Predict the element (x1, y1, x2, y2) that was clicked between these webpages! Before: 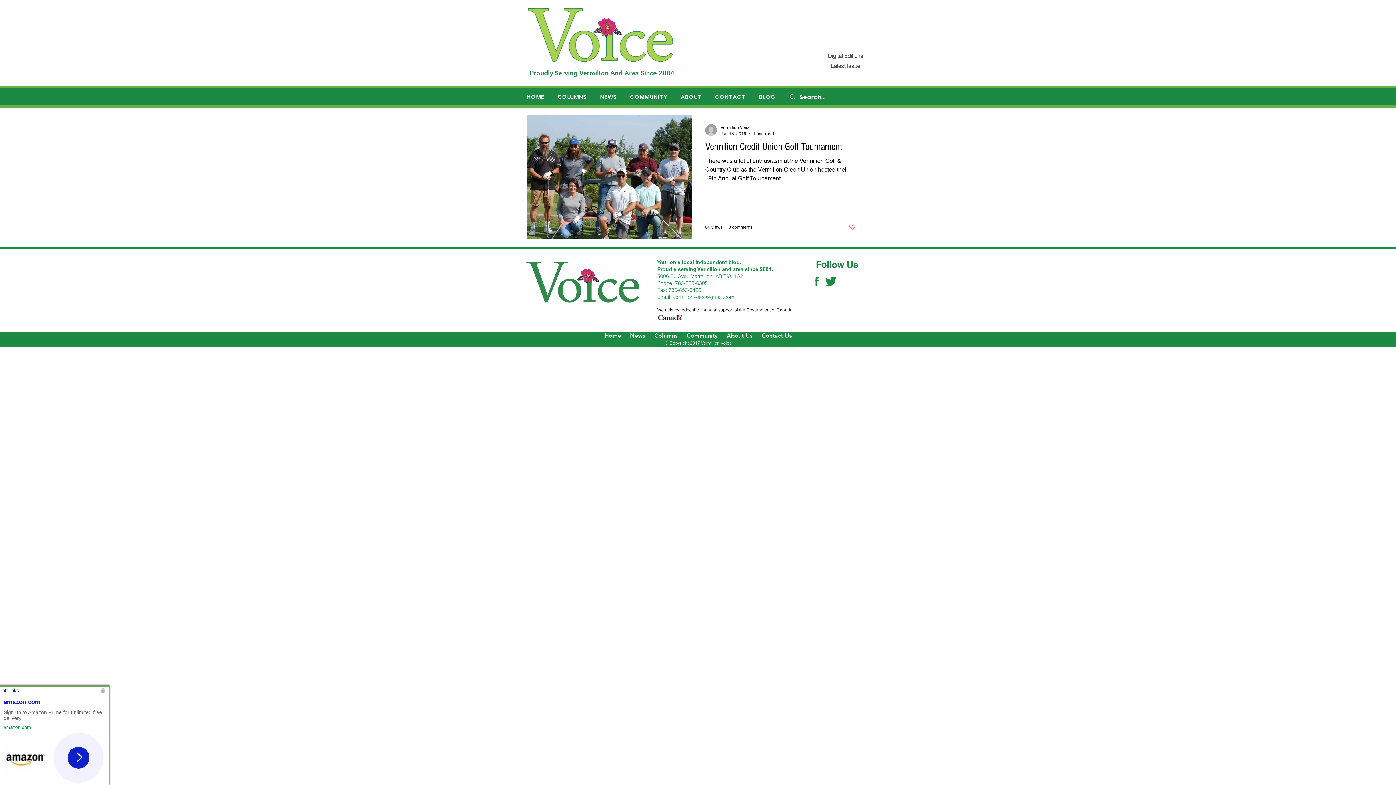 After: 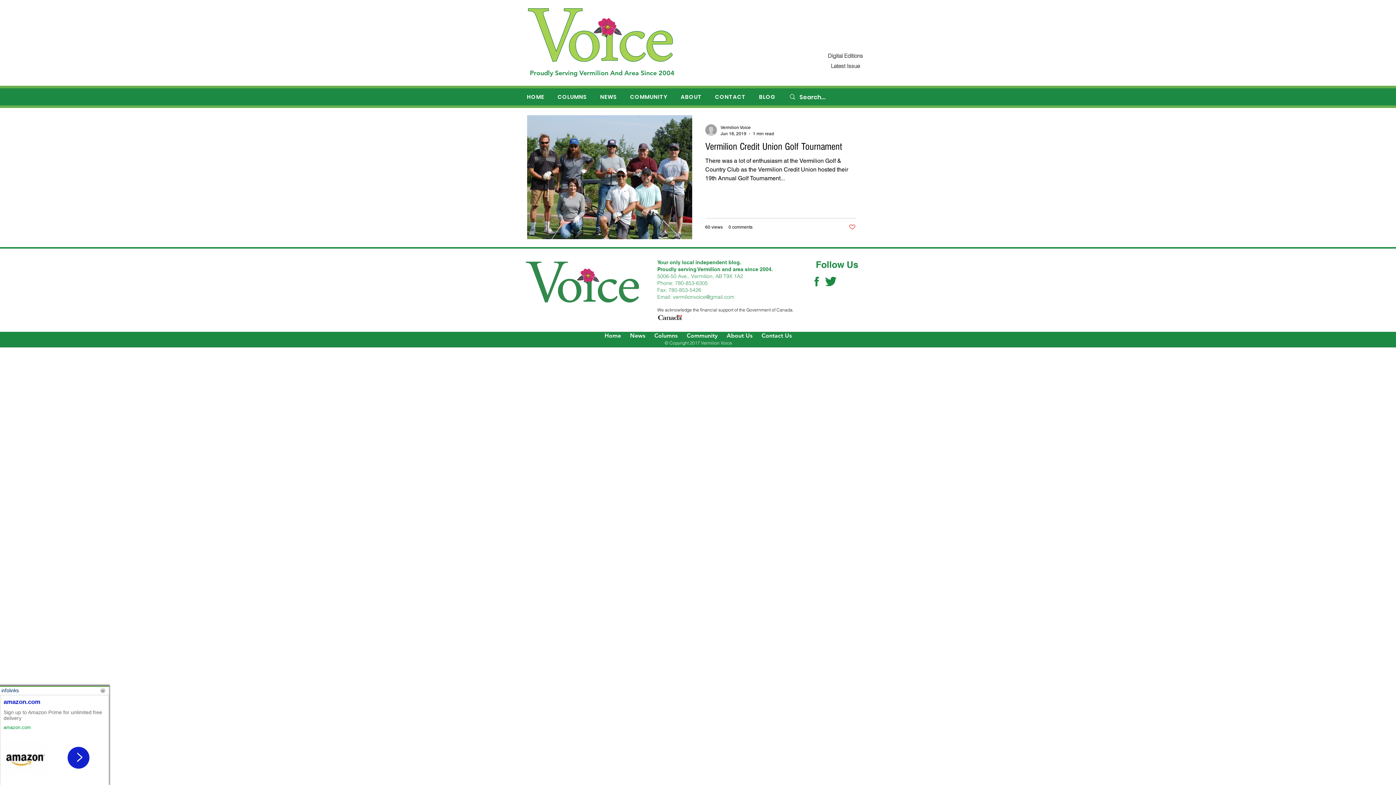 Action: label: Like post bbox: (849, 223, 856, 230)